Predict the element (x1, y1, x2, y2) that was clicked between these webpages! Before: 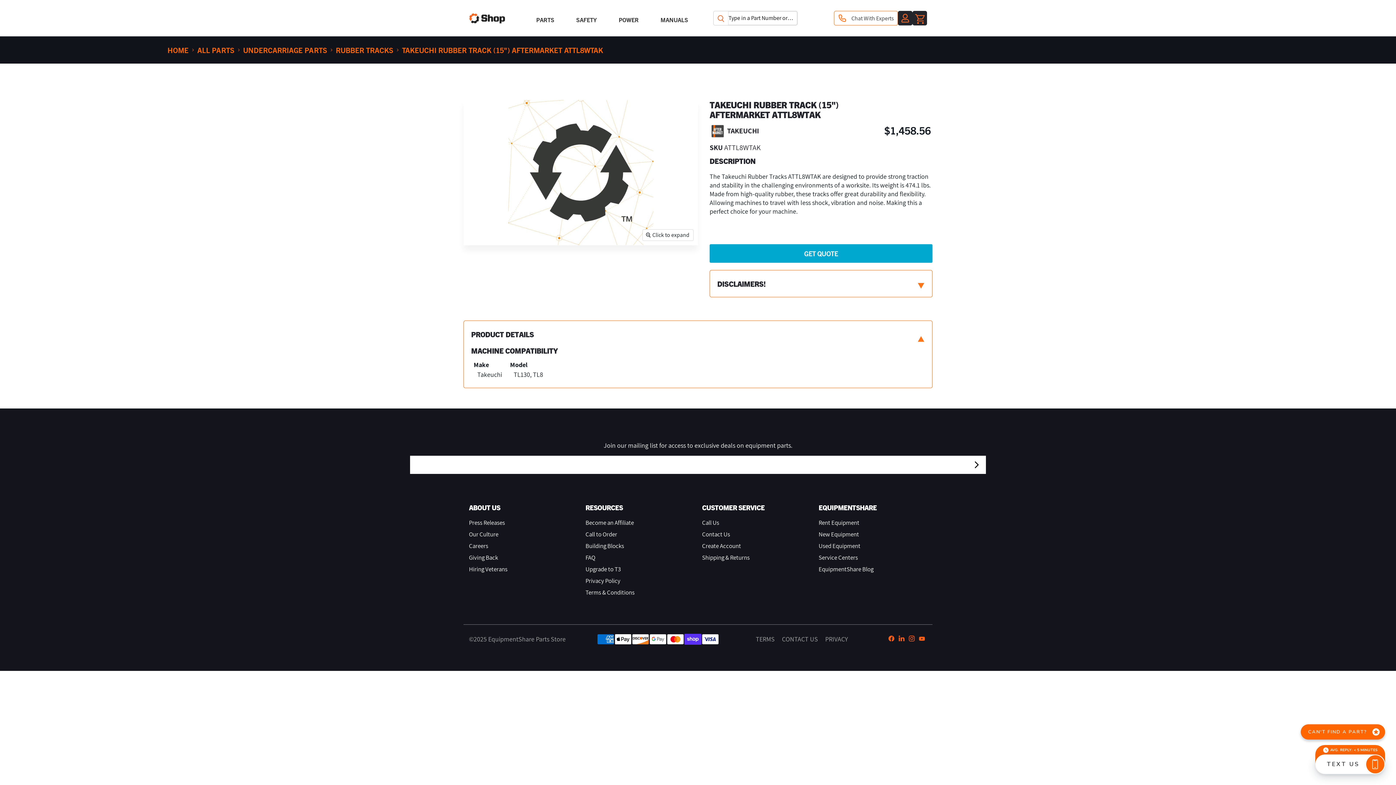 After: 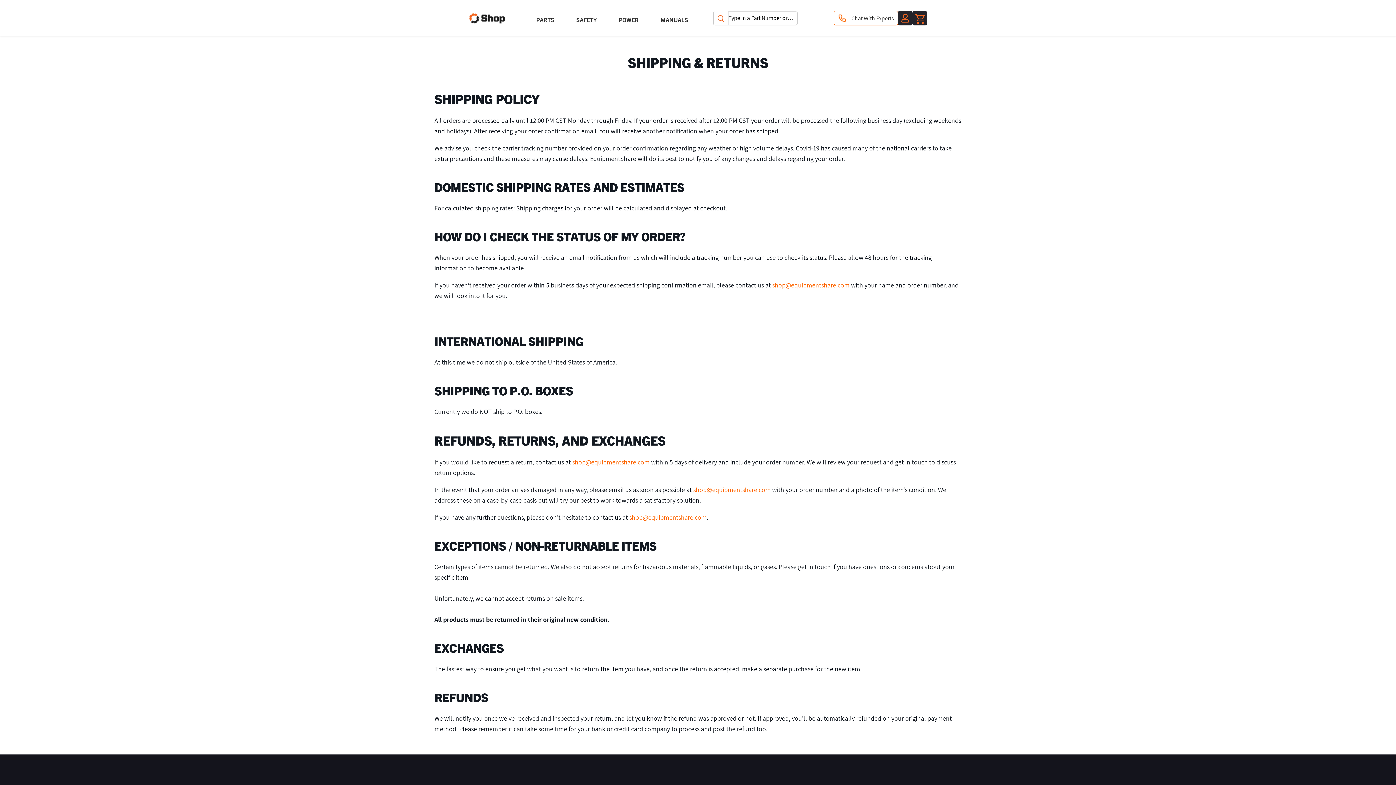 Action: label: Shipping & Returns bbox: (702, 553, 749, 561)